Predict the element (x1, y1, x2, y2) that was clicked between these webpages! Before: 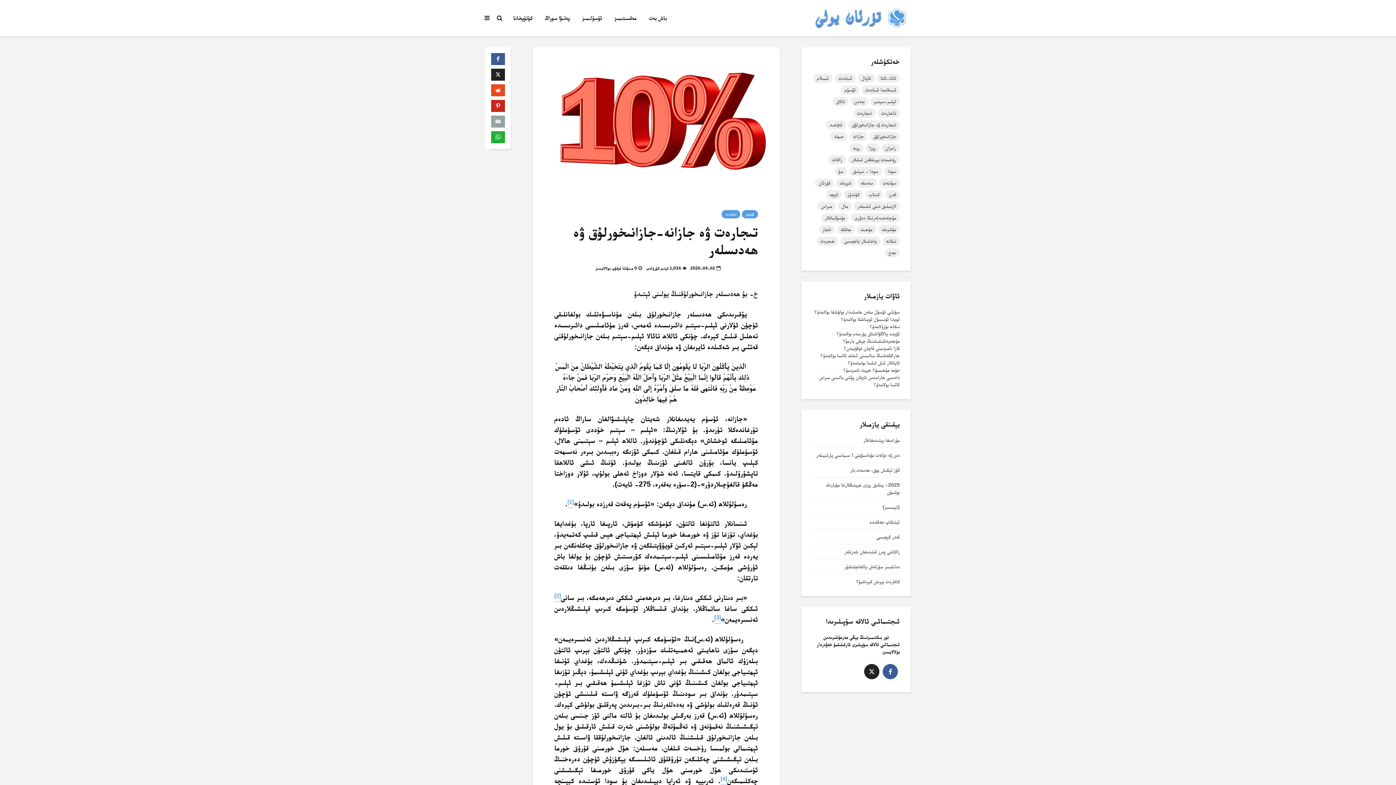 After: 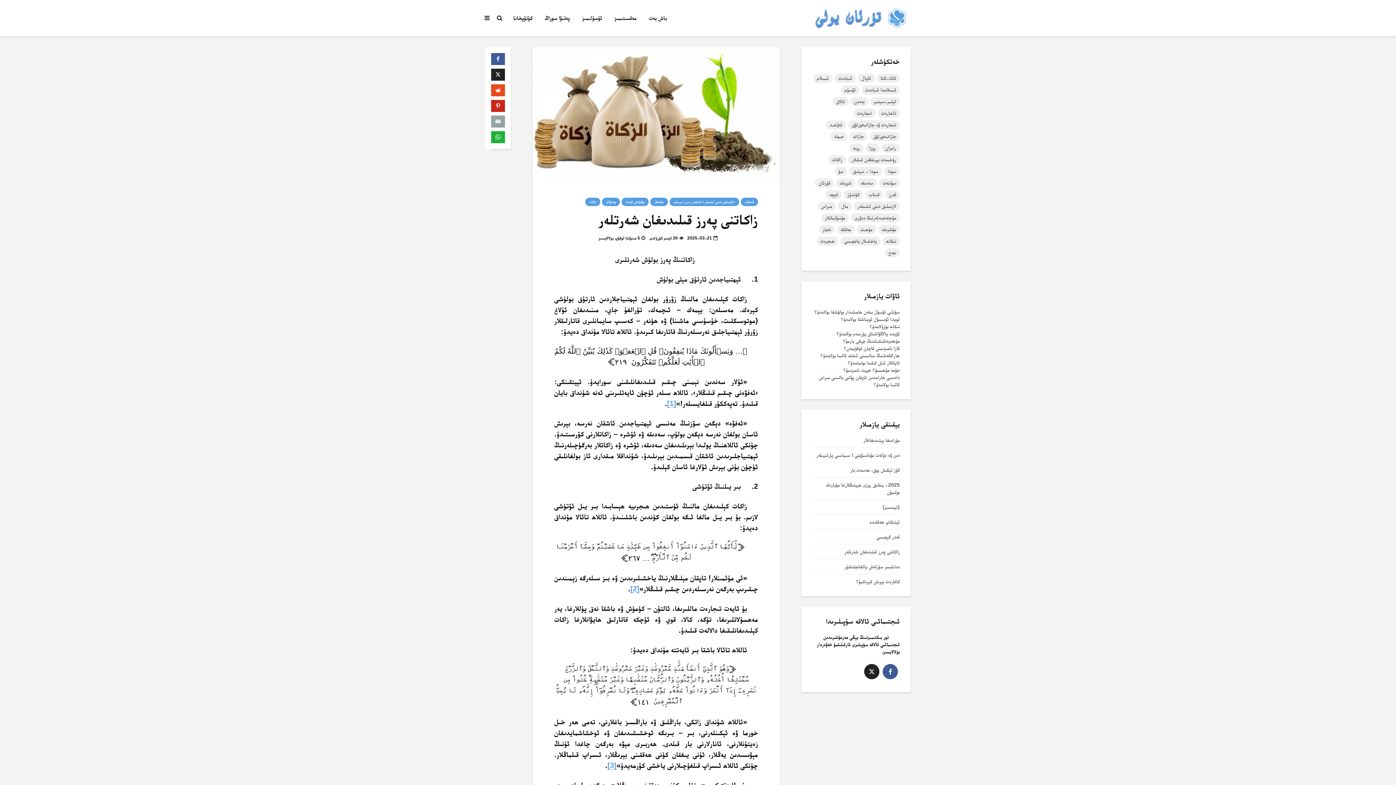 Action: bbox: (844, 549, 900, 554) label: زاكاتنى پەرز قىلىدىغان شەرتلەر